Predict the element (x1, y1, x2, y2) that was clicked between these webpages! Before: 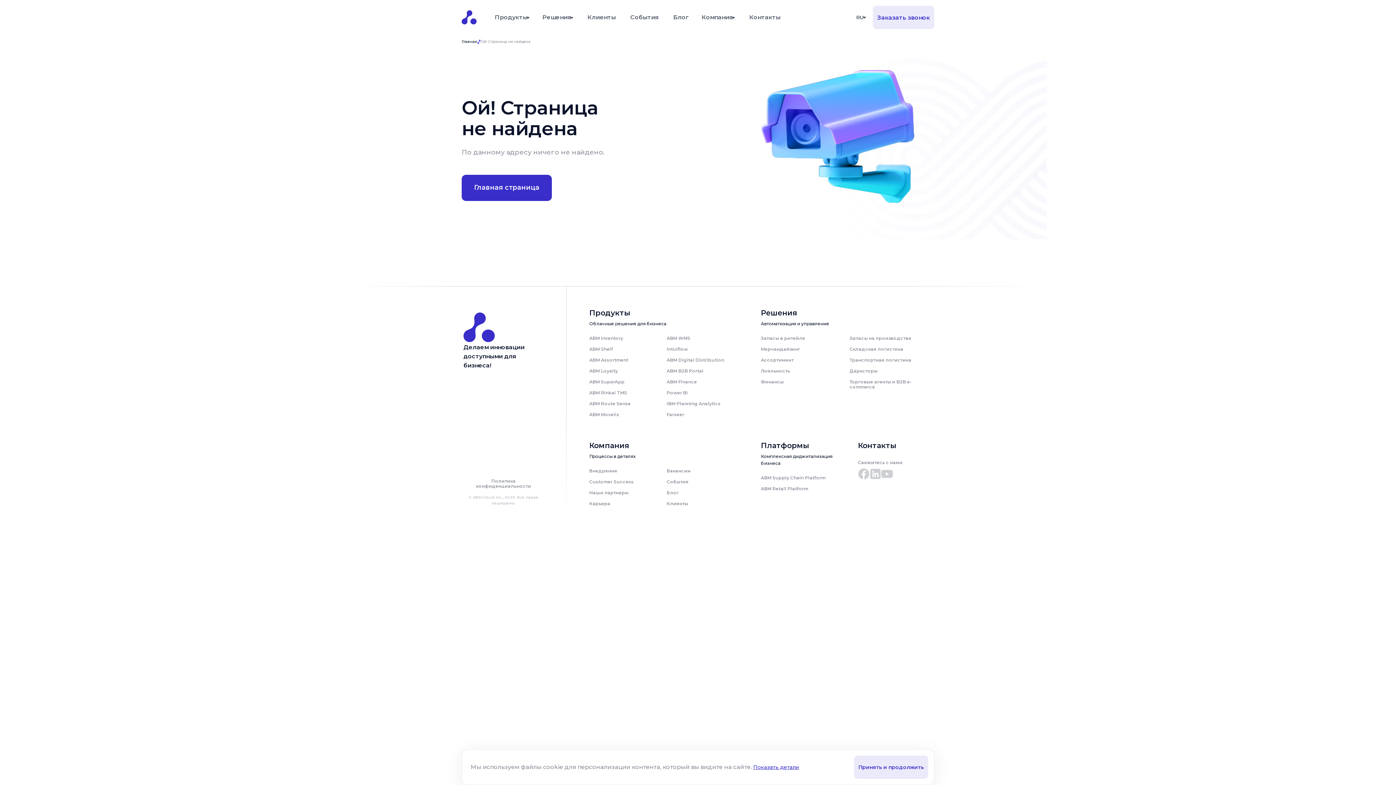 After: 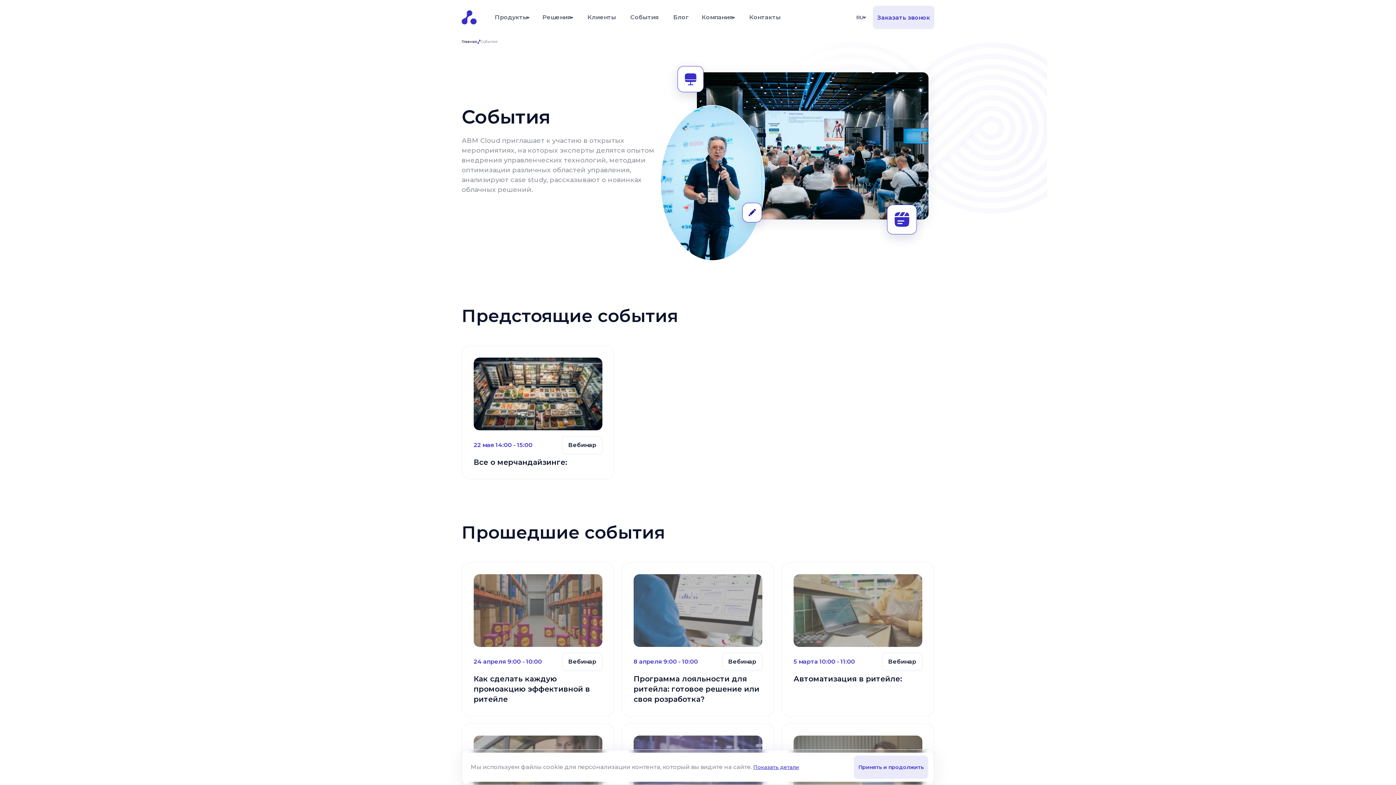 Action: label: События bbox: (623, 5, 666, 29)